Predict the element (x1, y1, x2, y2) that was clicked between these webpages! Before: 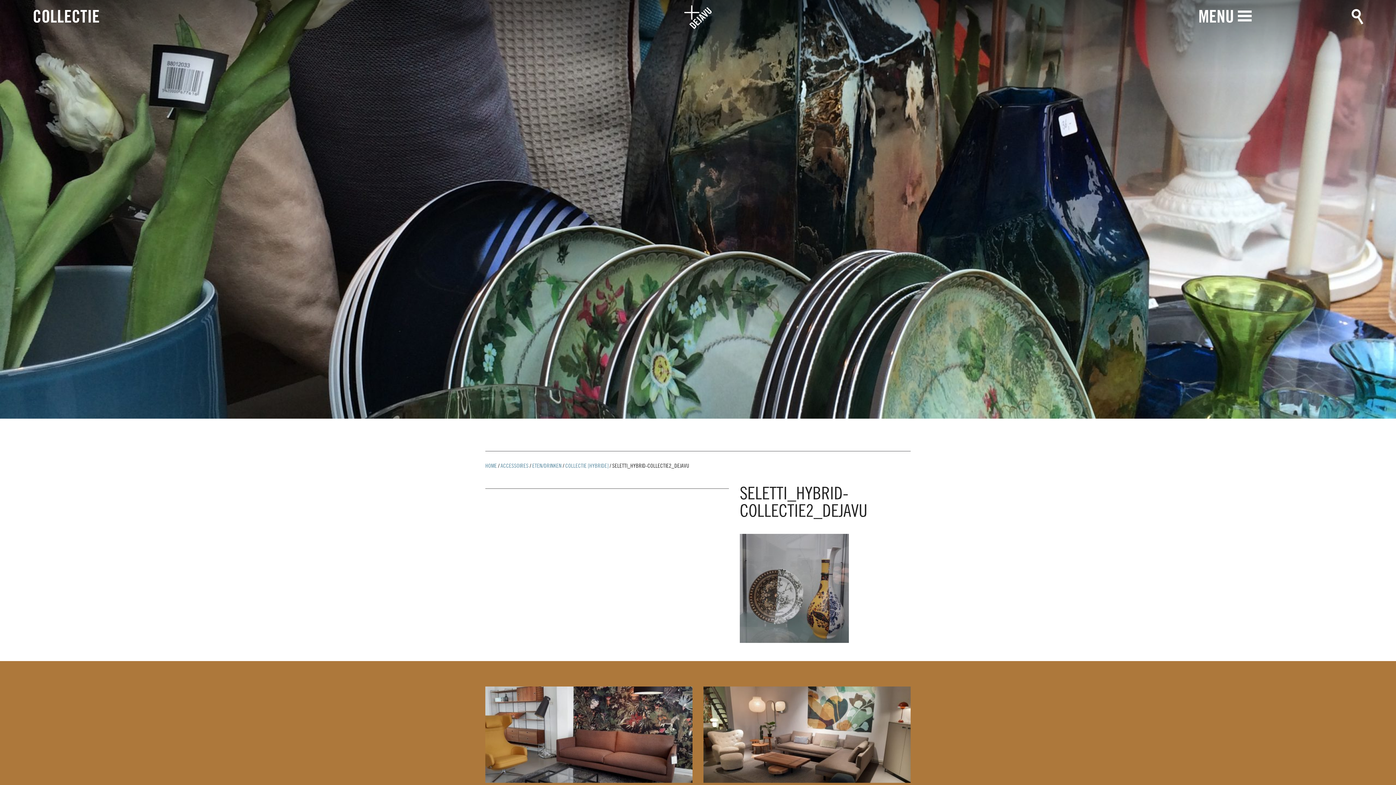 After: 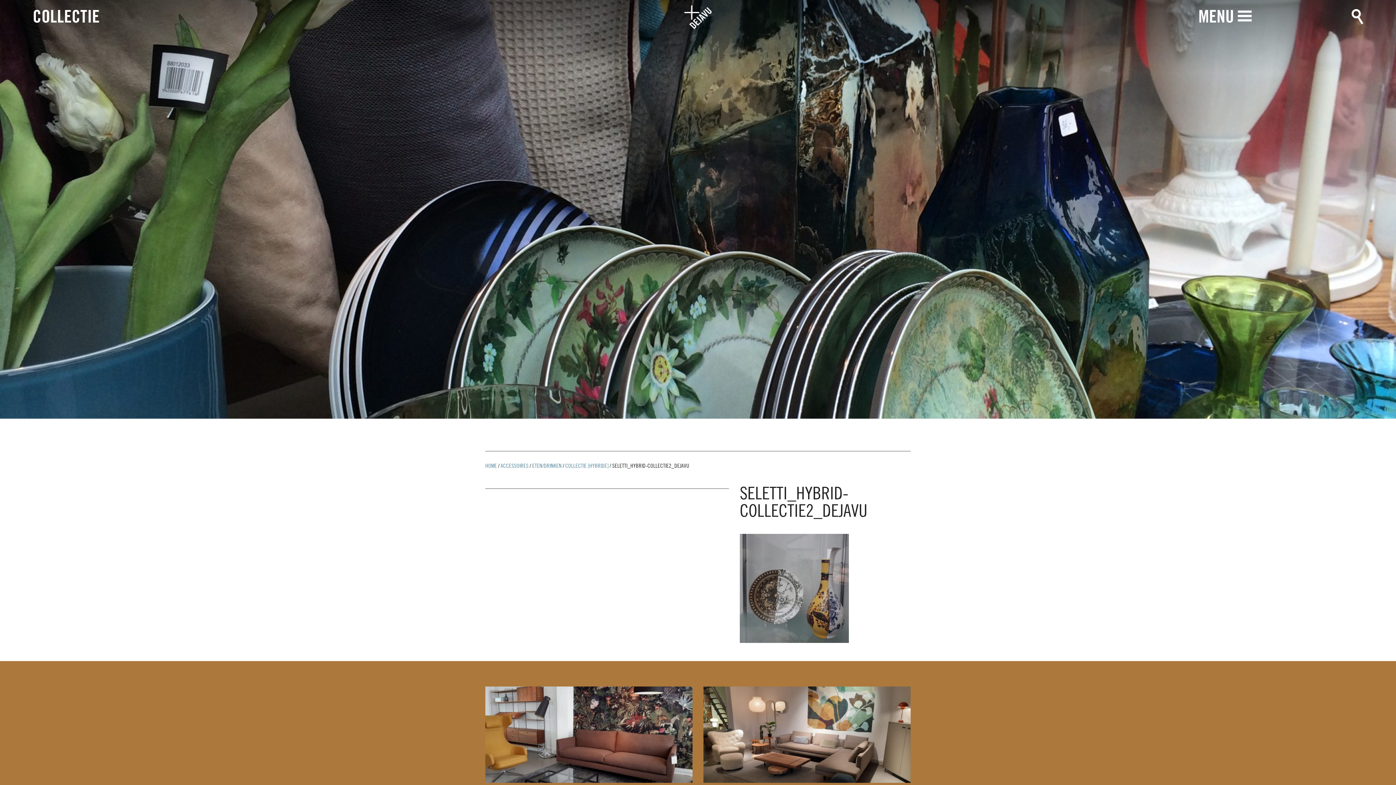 Action: bbox: (32, 0, 99, 34) label: COLLECTIE